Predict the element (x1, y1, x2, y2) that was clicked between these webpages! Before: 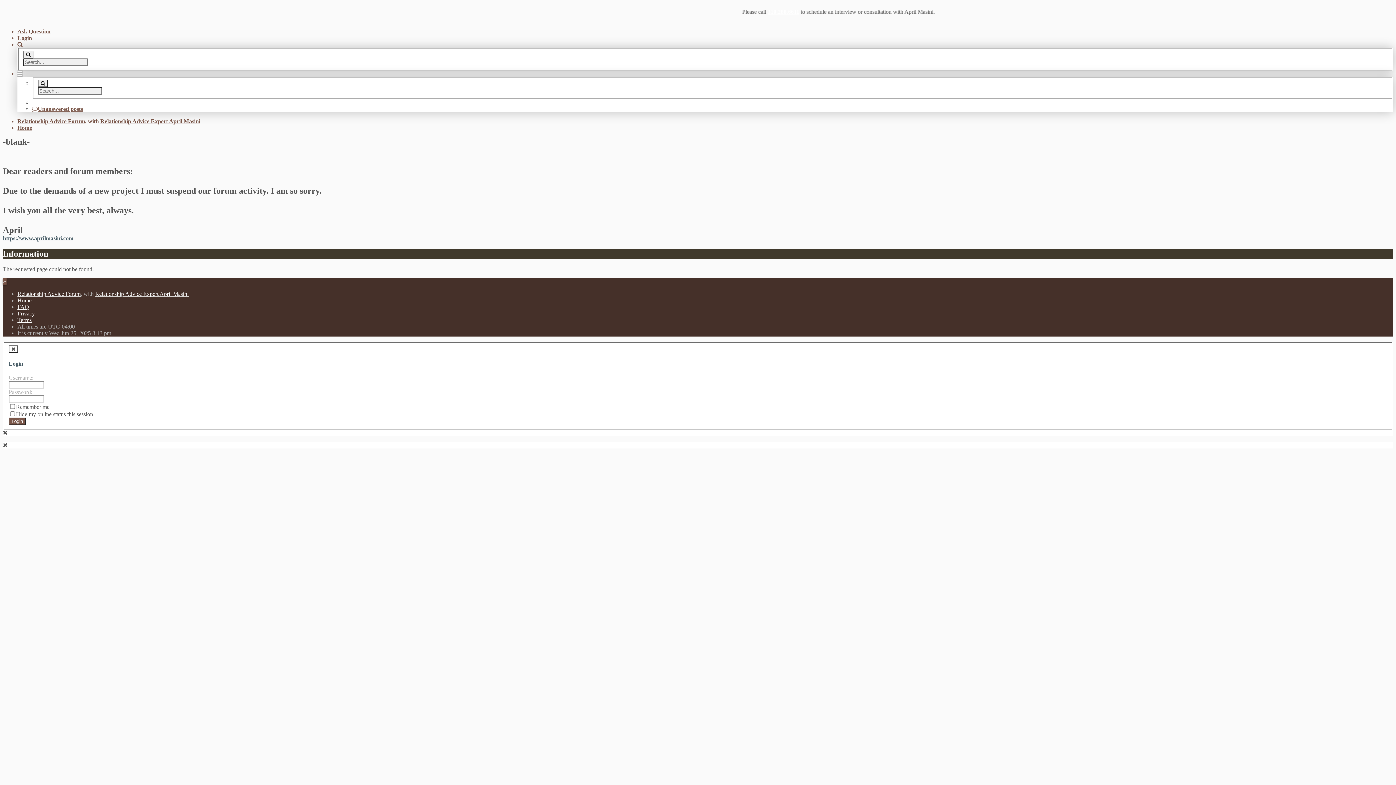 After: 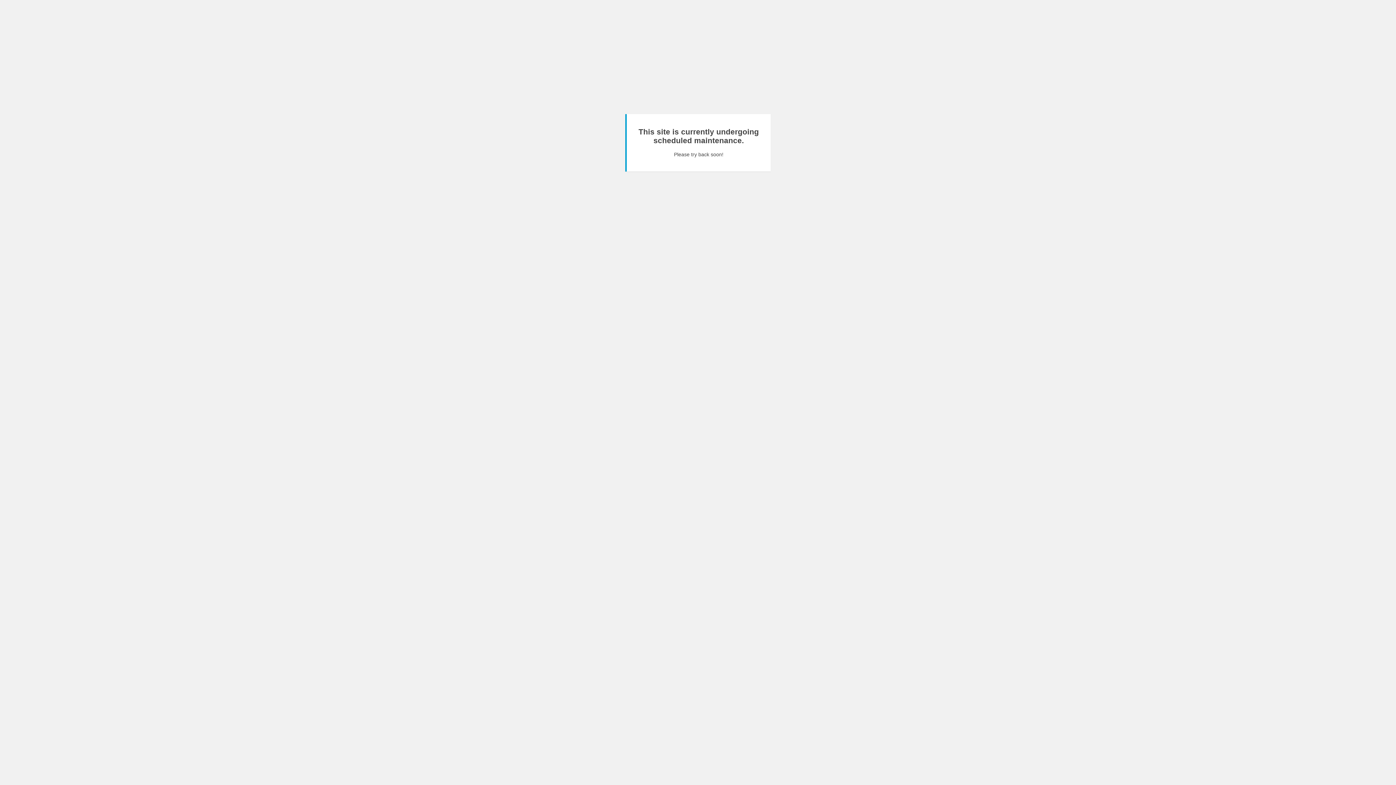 Action: label: https://www.aprilmasini.com bbox: (2, 235, 73, 241)